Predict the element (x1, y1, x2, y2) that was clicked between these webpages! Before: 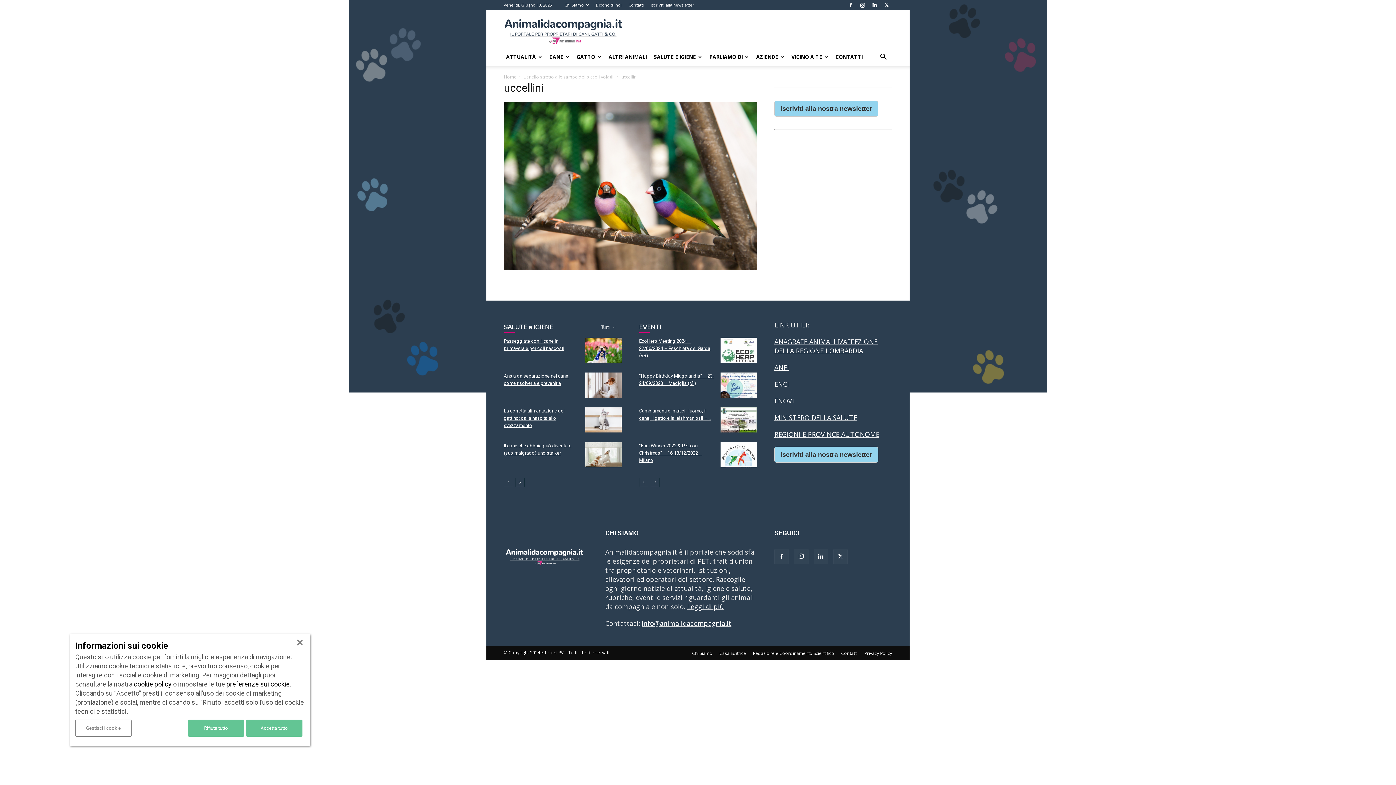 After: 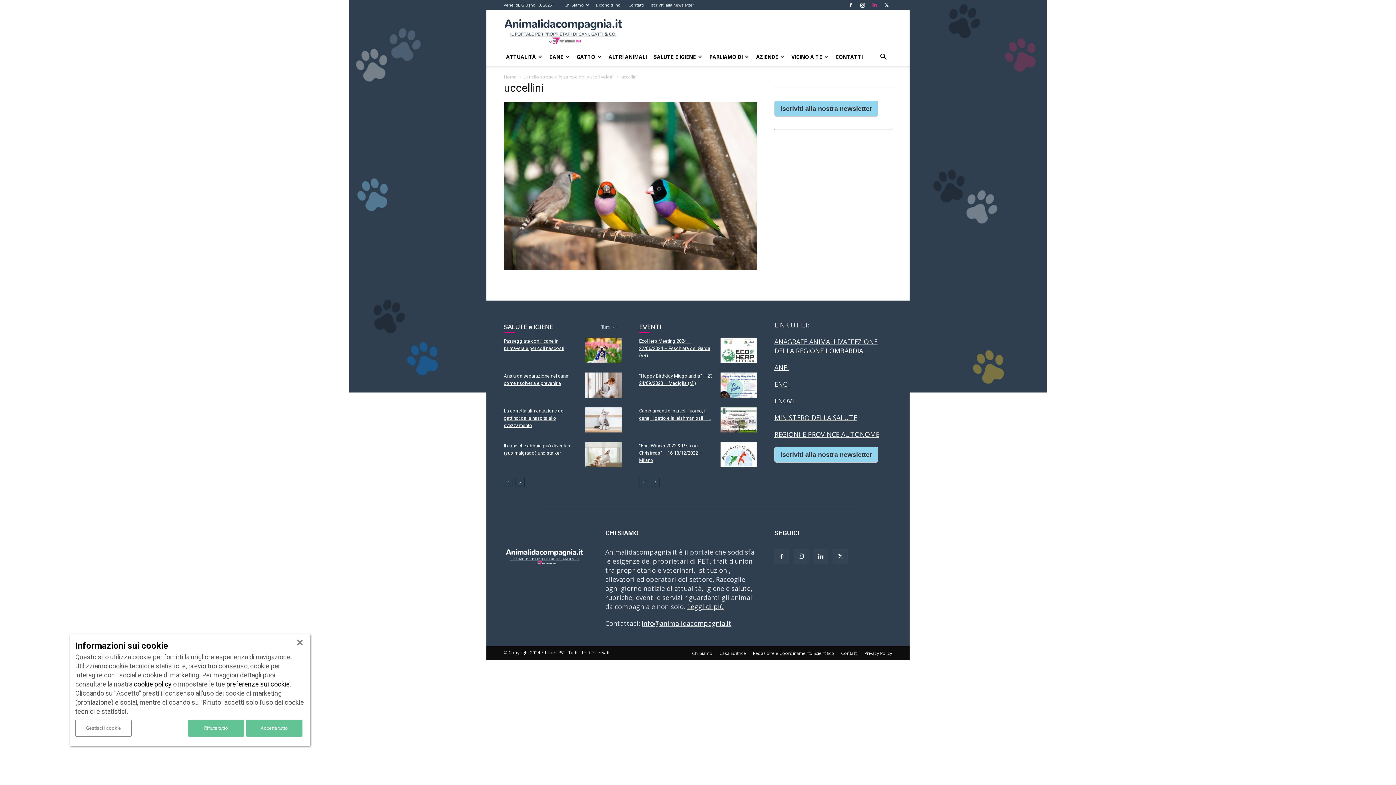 Action: bbox: (869, 0, 880, 10)